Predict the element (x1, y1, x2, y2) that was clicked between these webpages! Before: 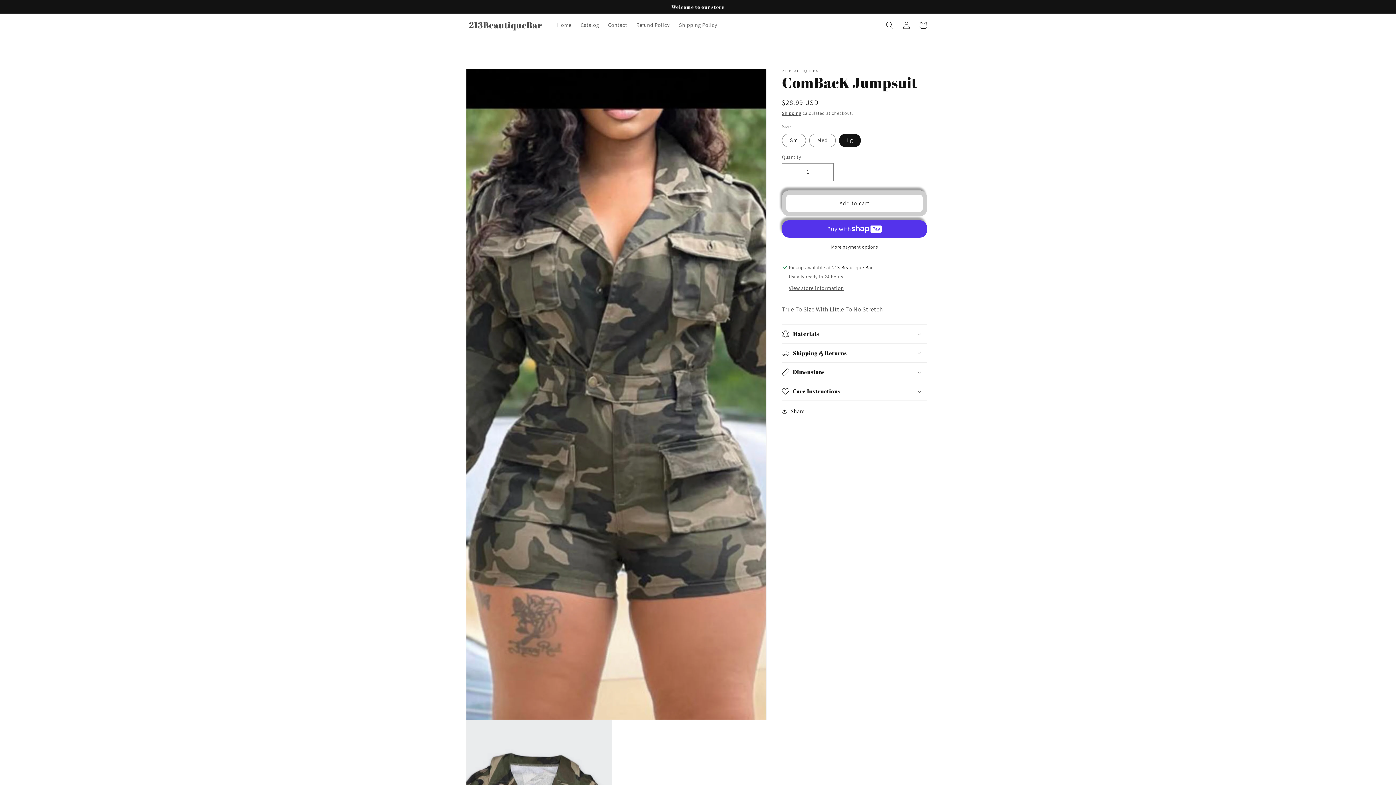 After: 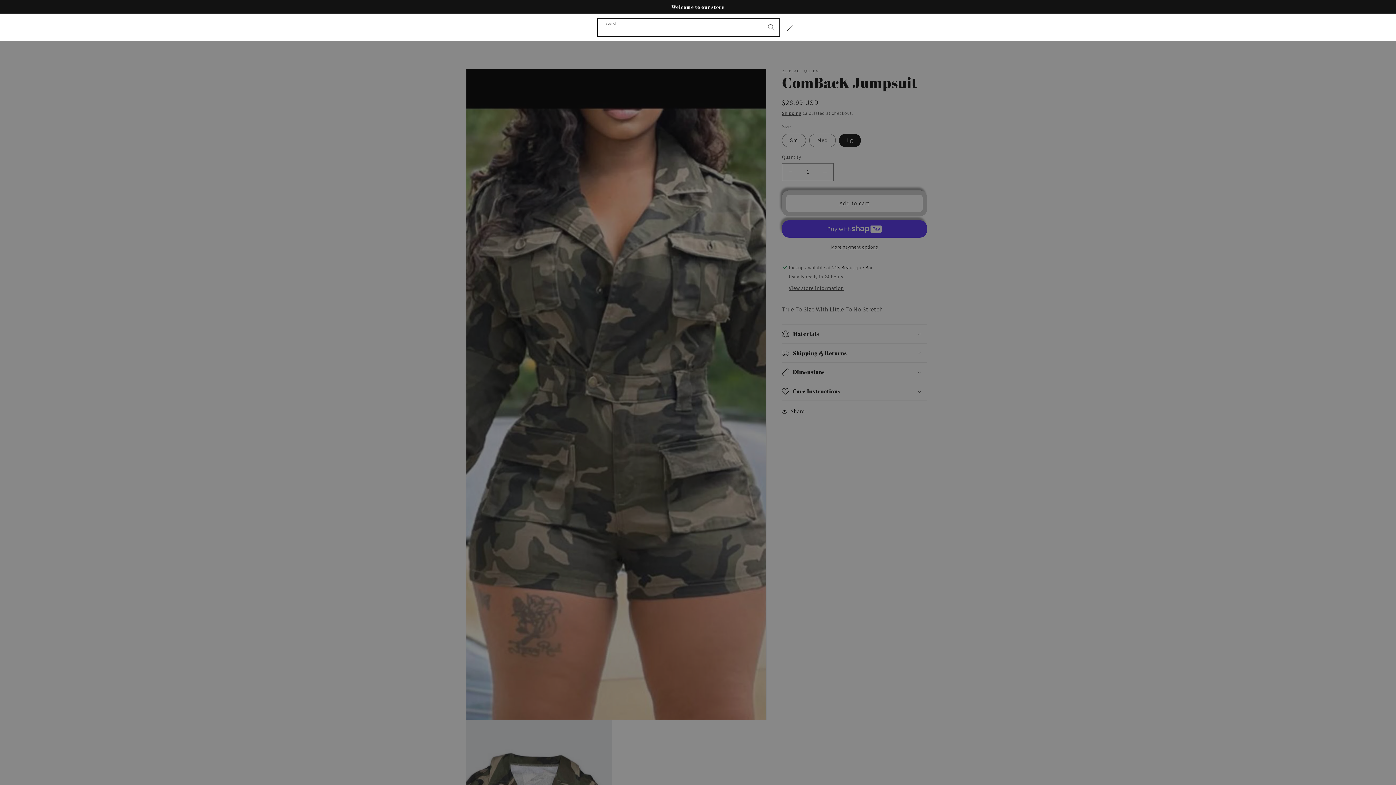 Action: bbox: (881, 16, 898, 33) label: Search